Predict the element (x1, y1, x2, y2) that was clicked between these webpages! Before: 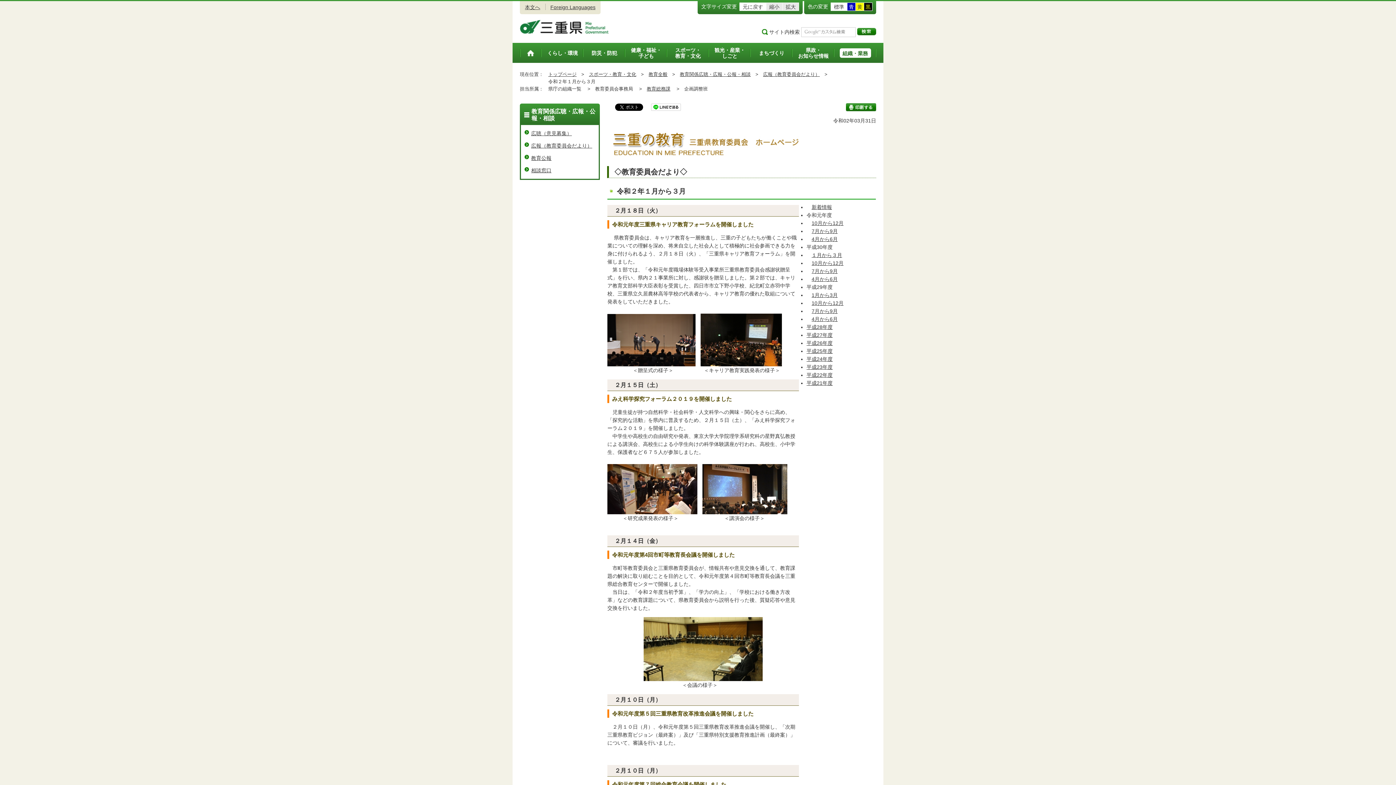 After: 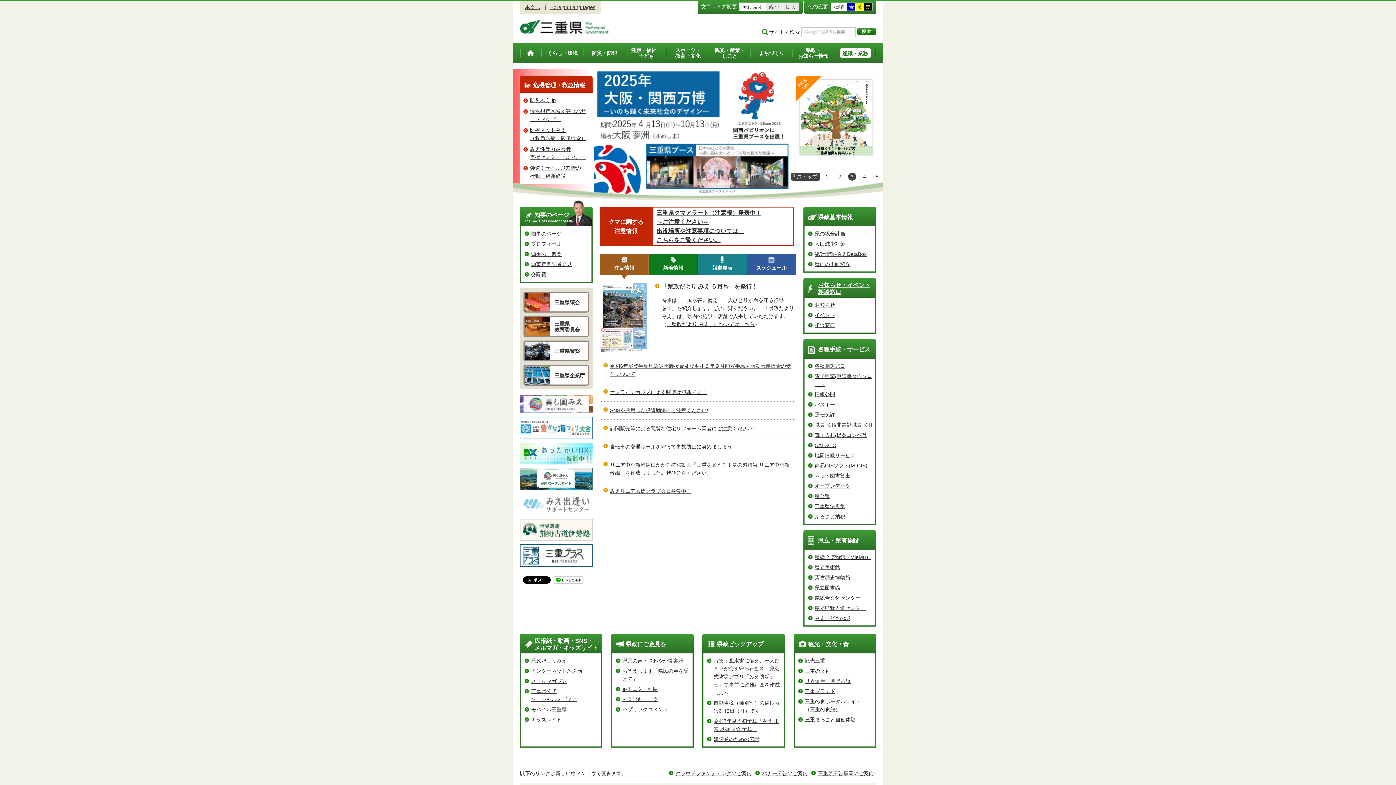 Action: bbox: (520, 43, 541, 62) label: トップページ